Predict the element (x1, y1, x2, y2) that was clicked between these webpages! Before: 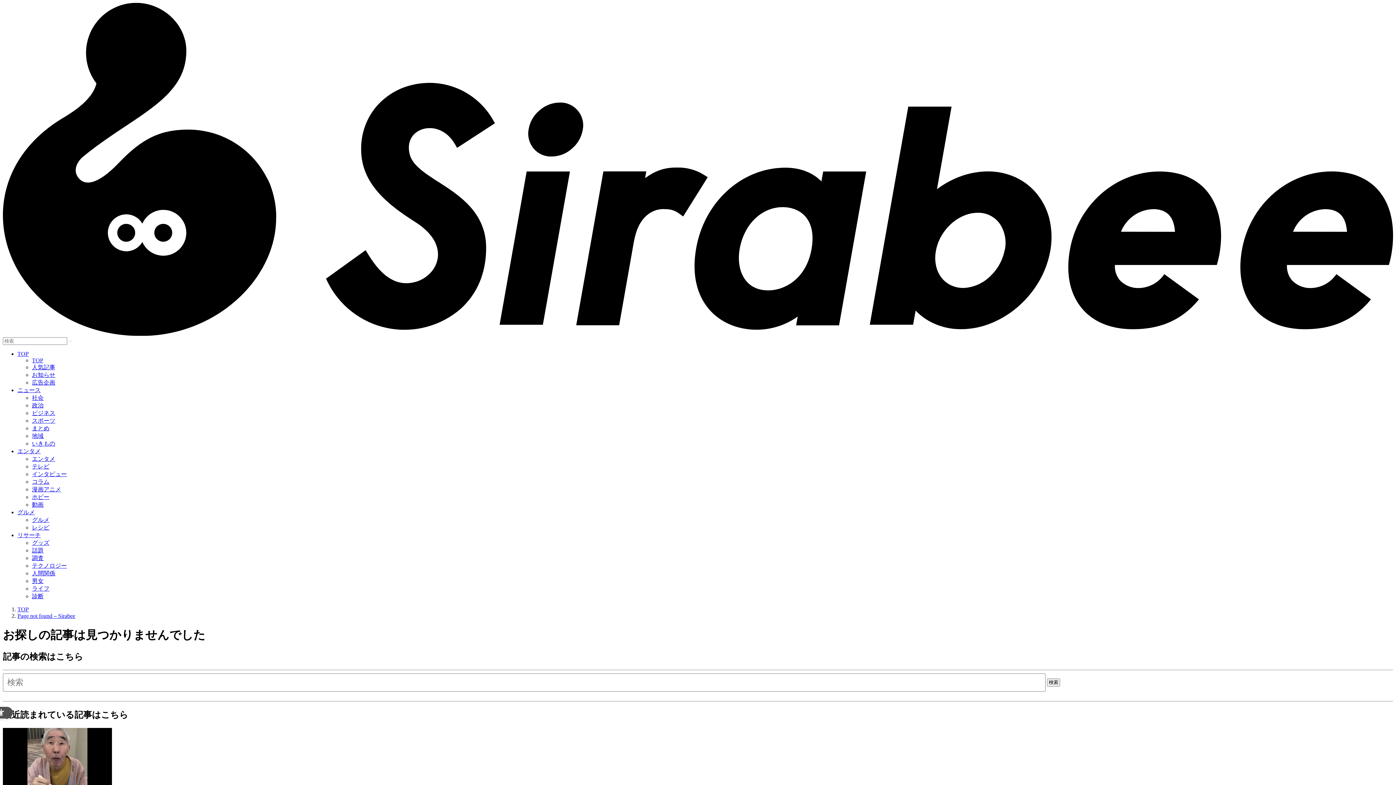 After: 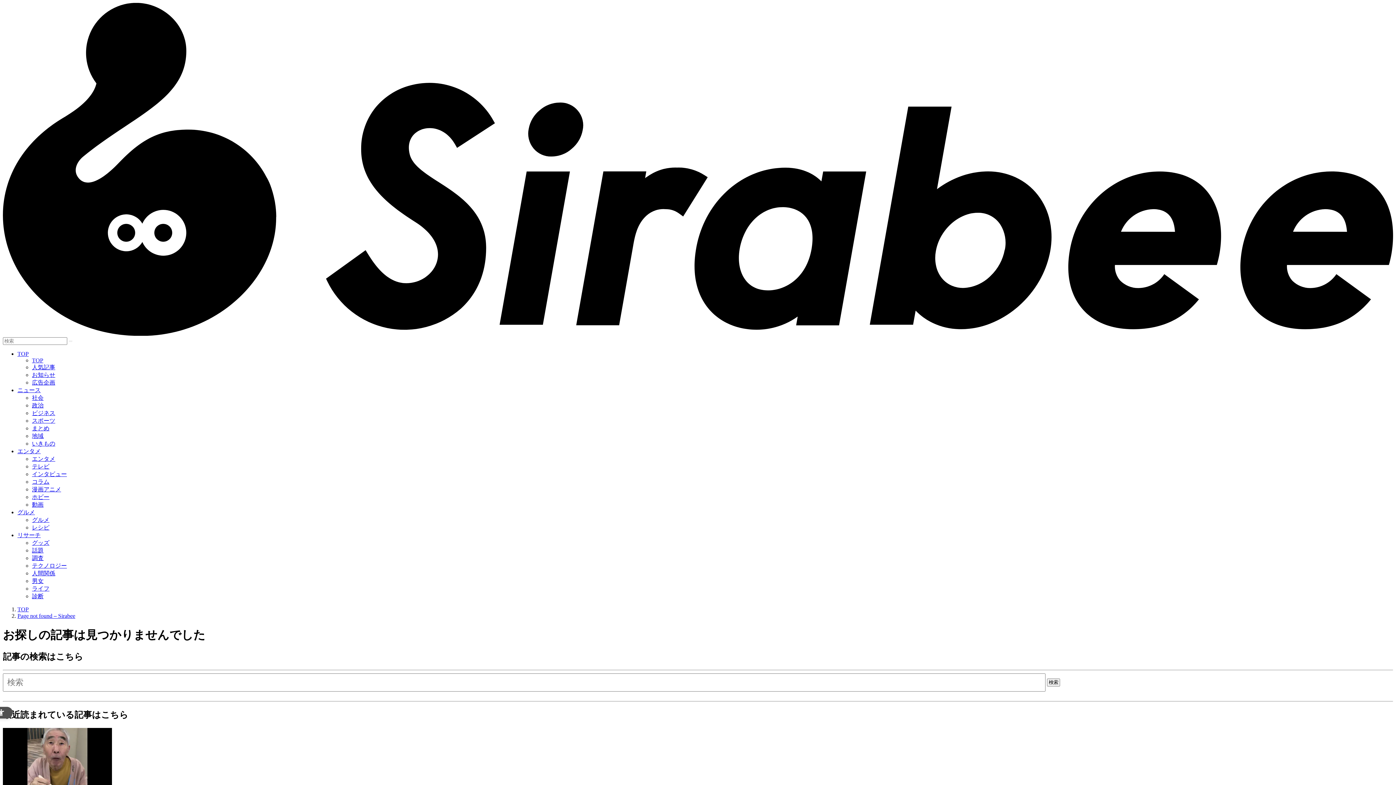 Action: label: Page not found – Sirabee bbox: (17, 613, 75, 619)